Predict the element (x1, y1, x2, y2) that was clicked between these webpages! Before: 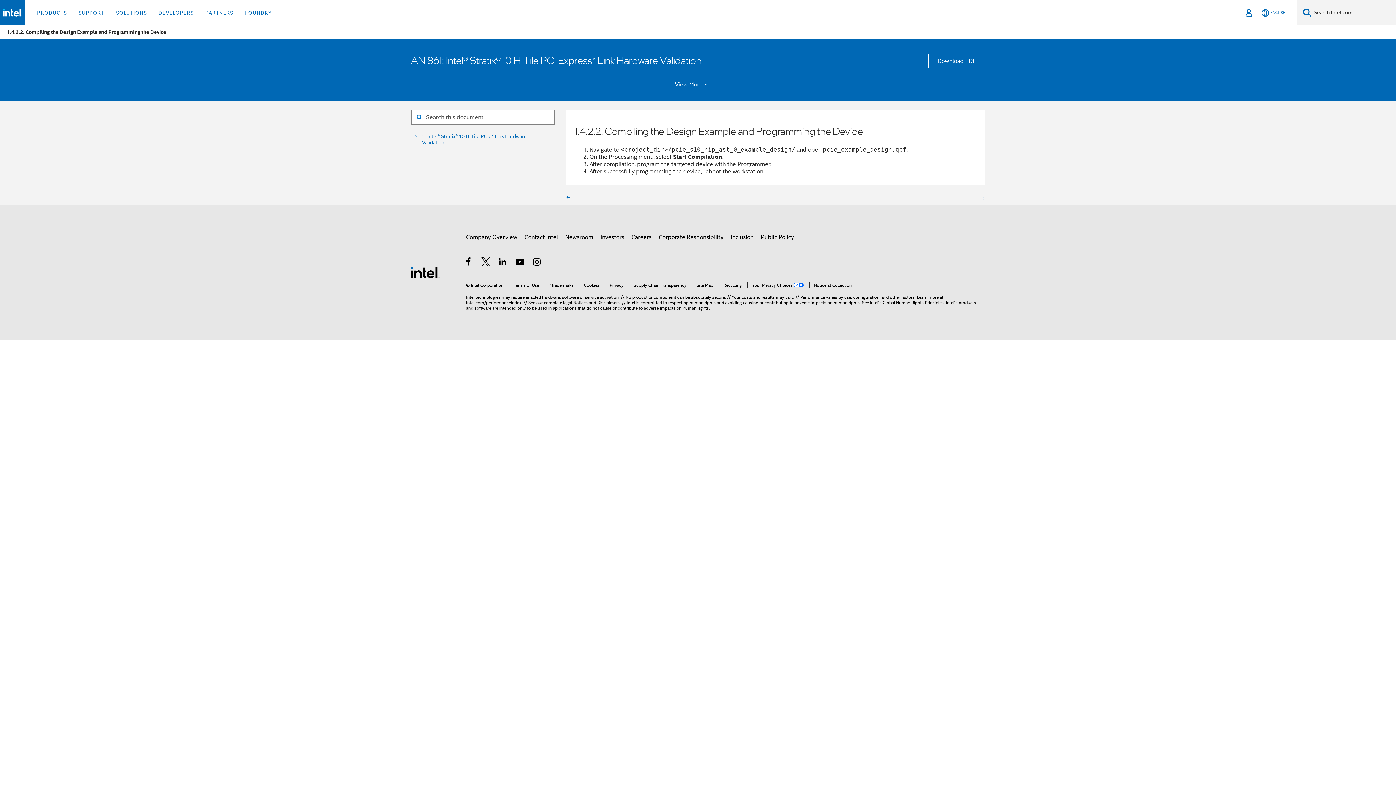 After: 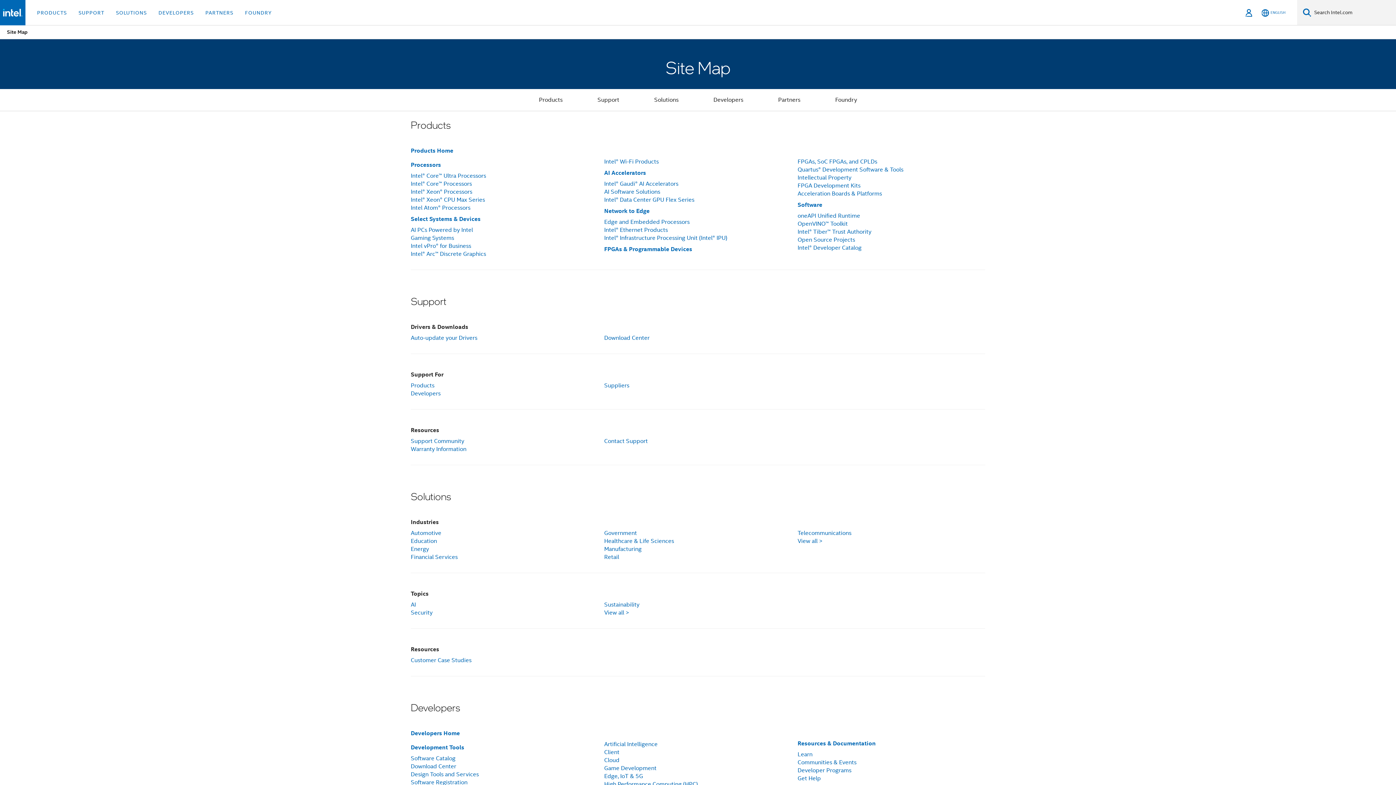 Action: label: Site Map bbox: (692, 282, 713, 288)